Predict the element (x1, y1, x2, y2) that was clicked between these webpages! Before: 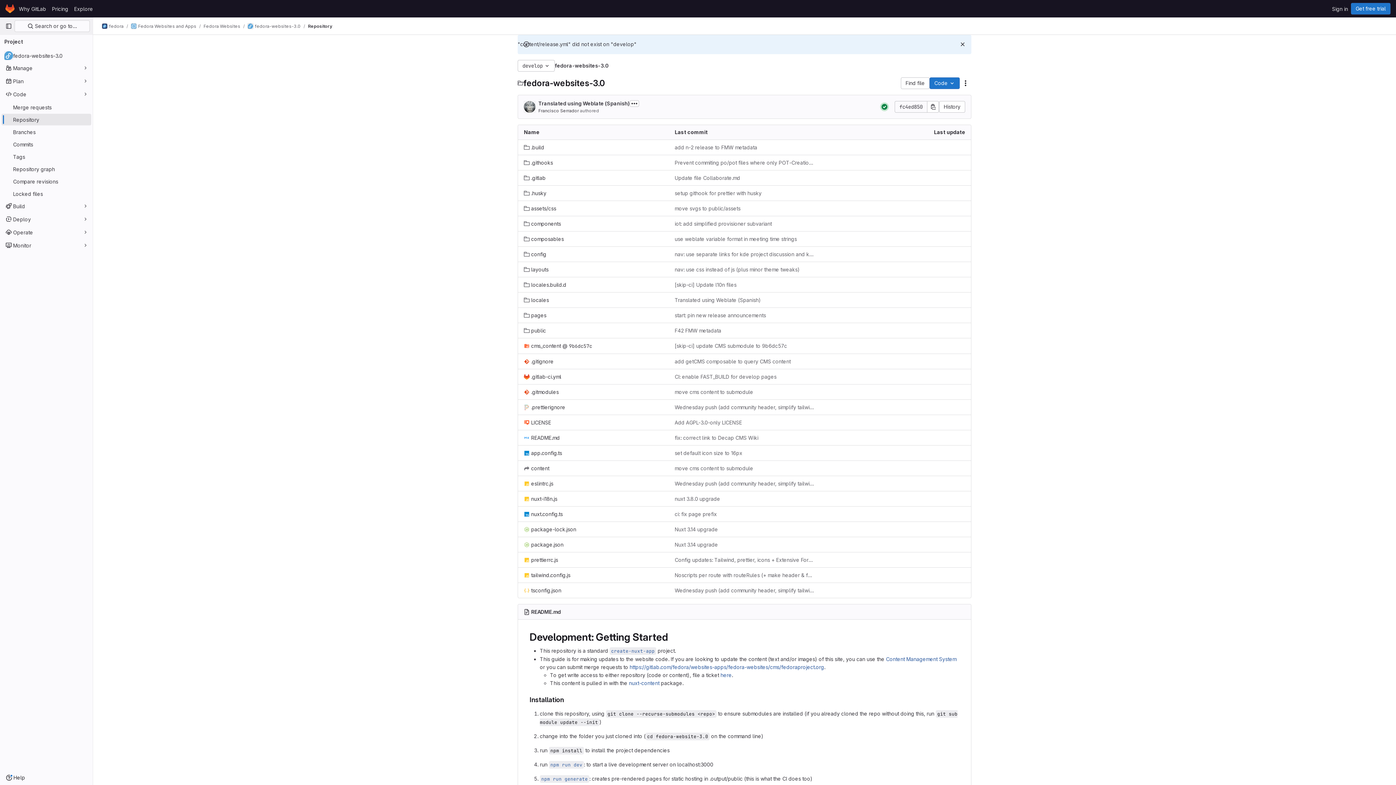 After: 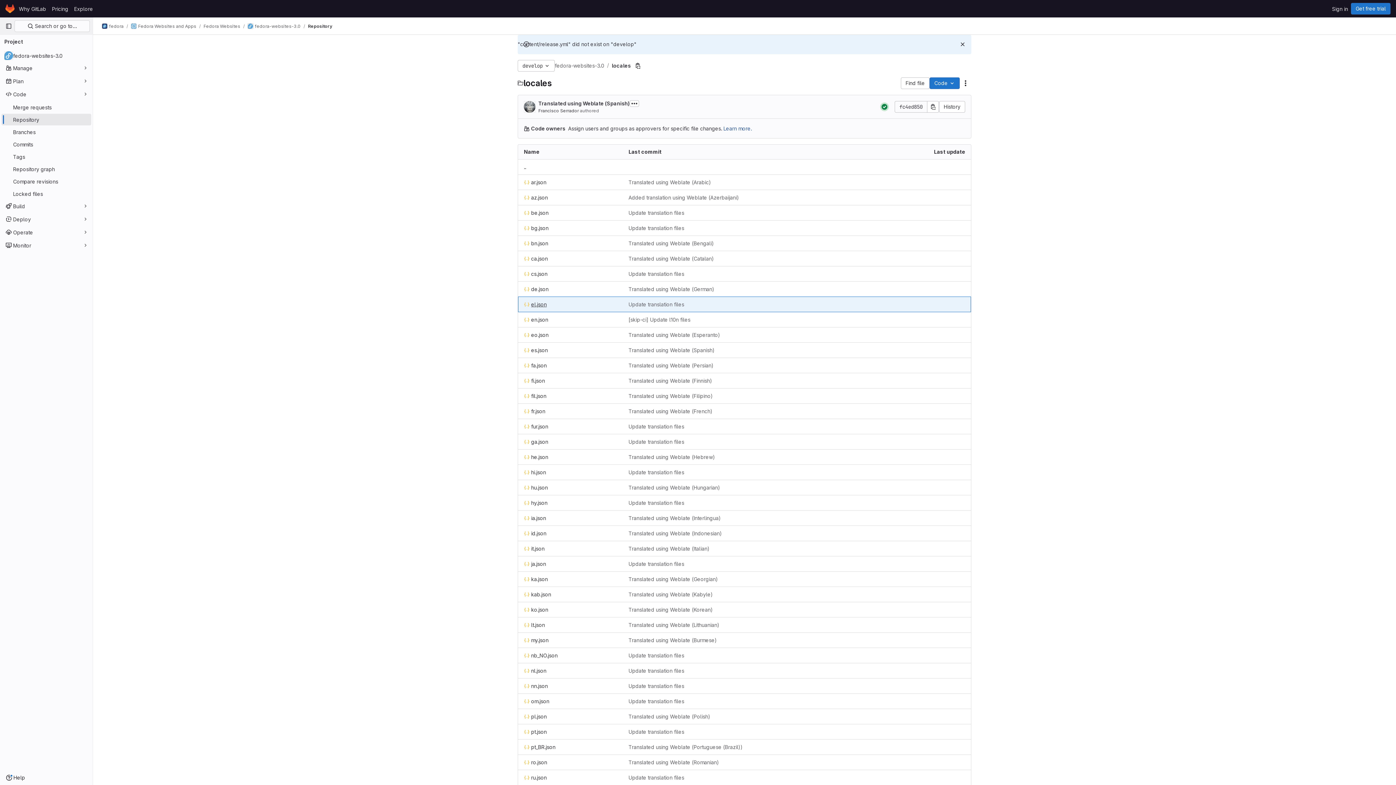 Action: bbox: (524, 296, 549, 304) label: locales